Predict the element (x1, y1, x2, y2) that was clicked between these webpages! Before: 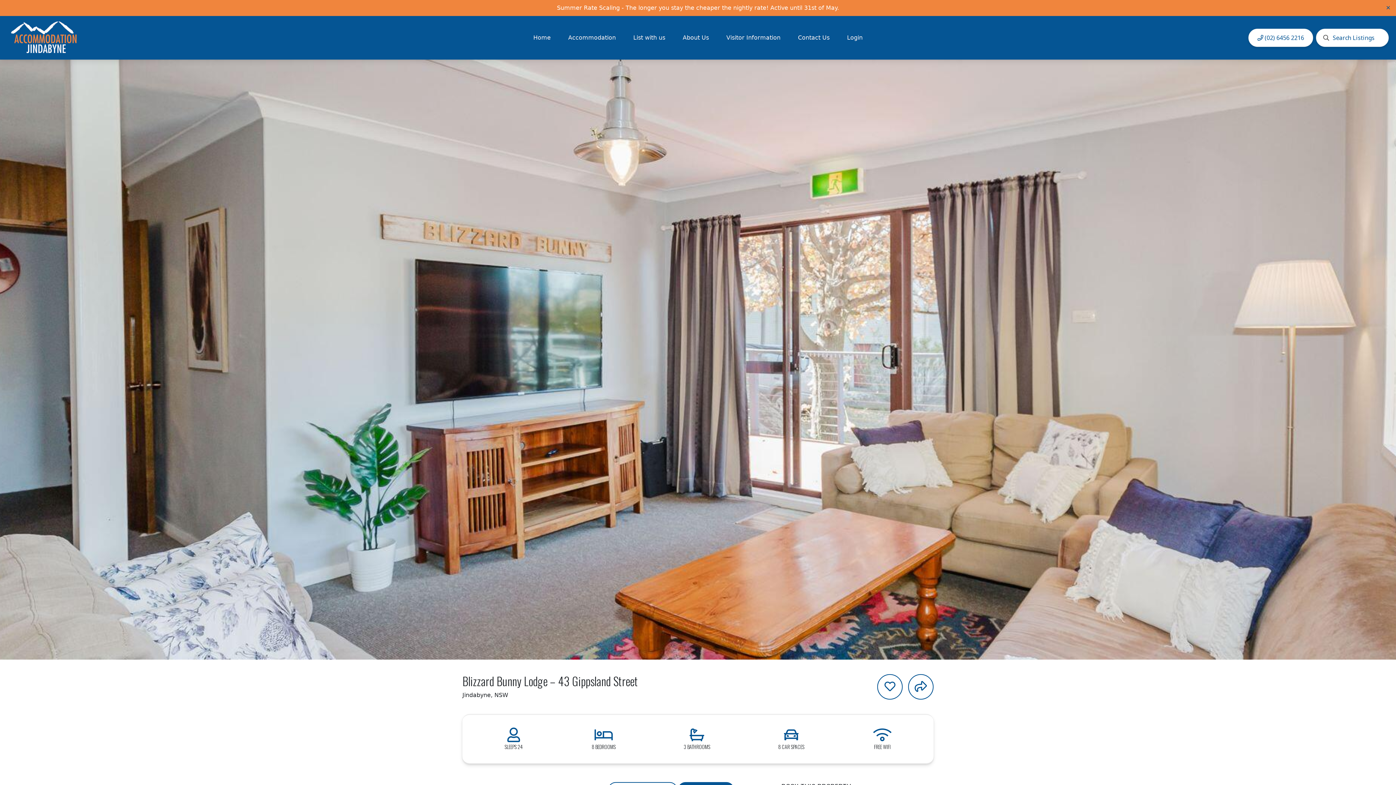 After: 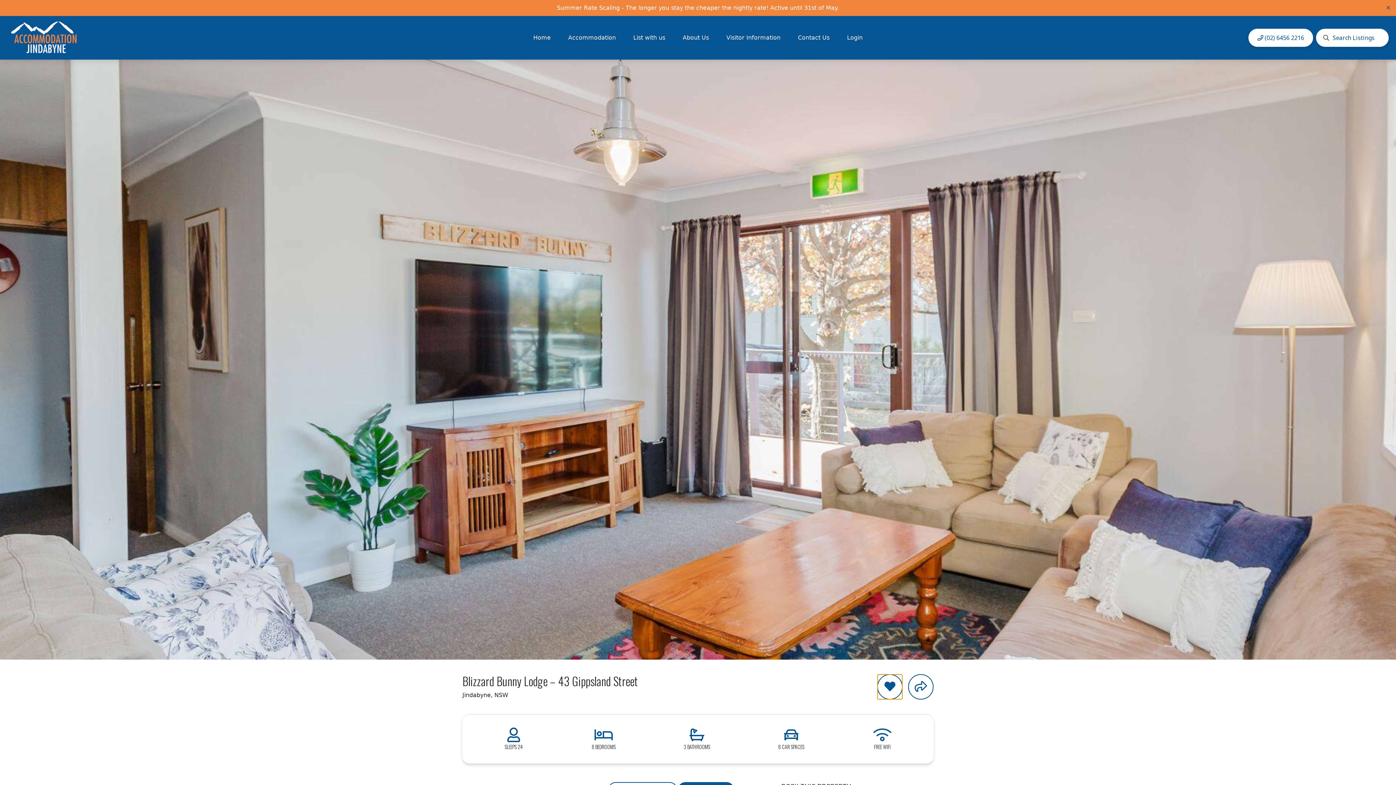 Action: bbox: (877, 674, 902, 700)